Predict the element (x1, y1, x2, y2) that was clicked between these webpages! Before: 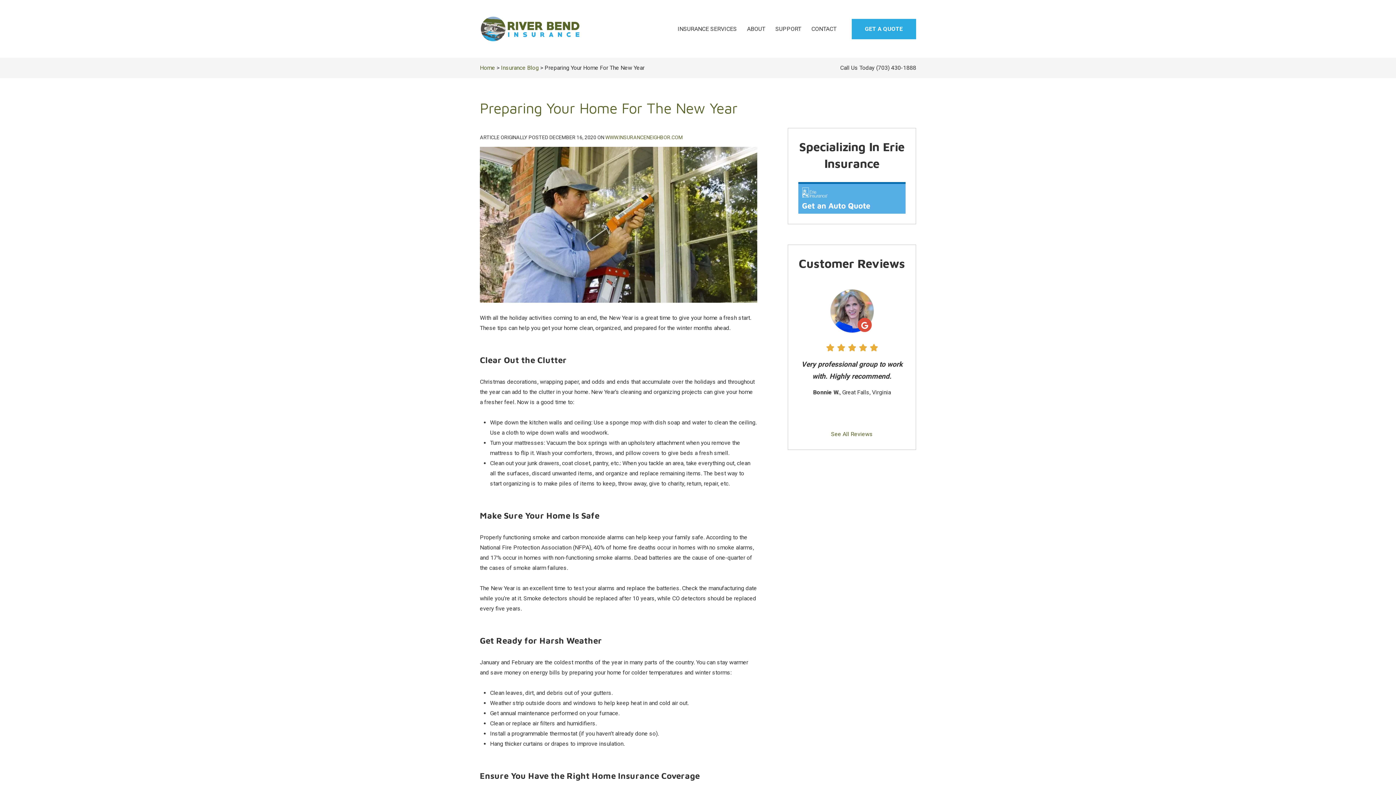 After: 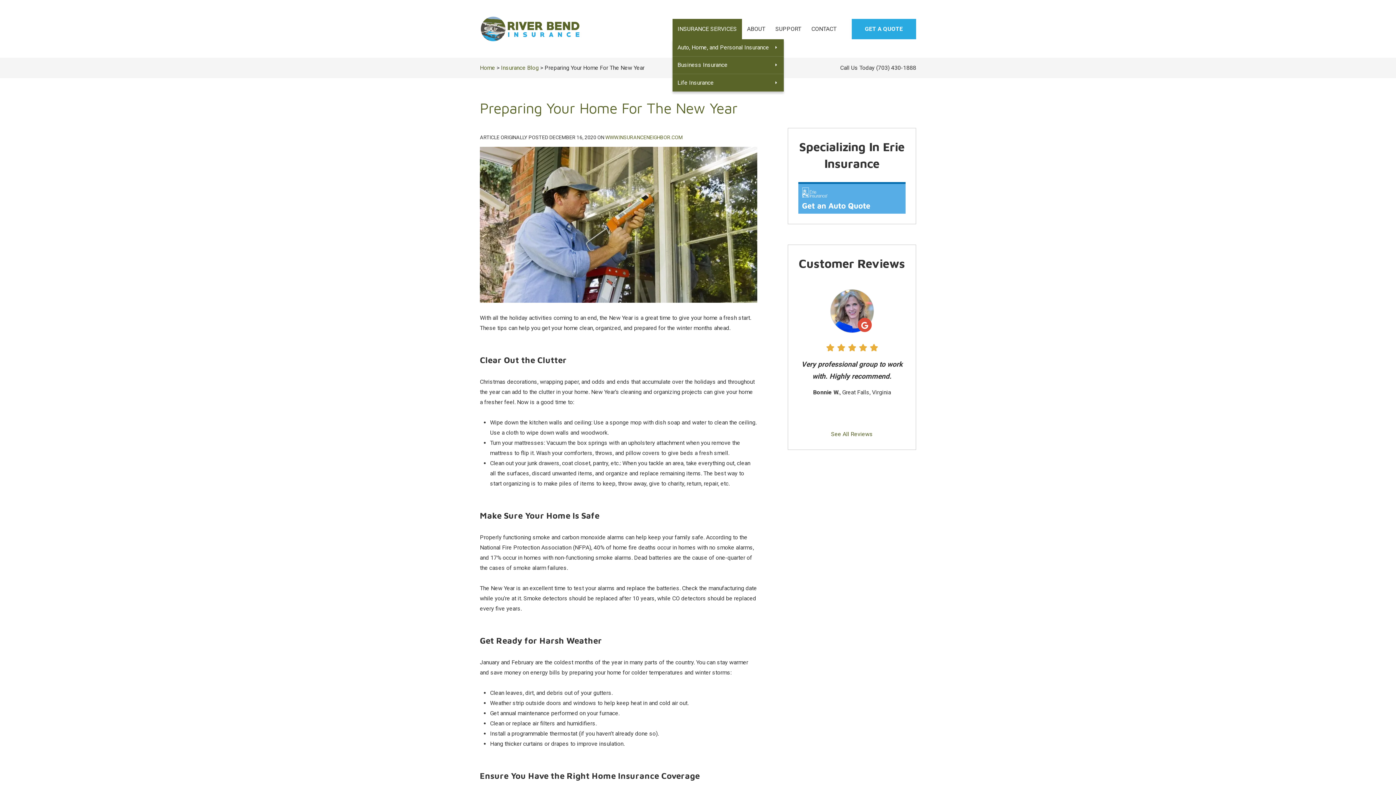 Action: bbox: (672, 18, 742, 39) label: INSURANCE SERVICES